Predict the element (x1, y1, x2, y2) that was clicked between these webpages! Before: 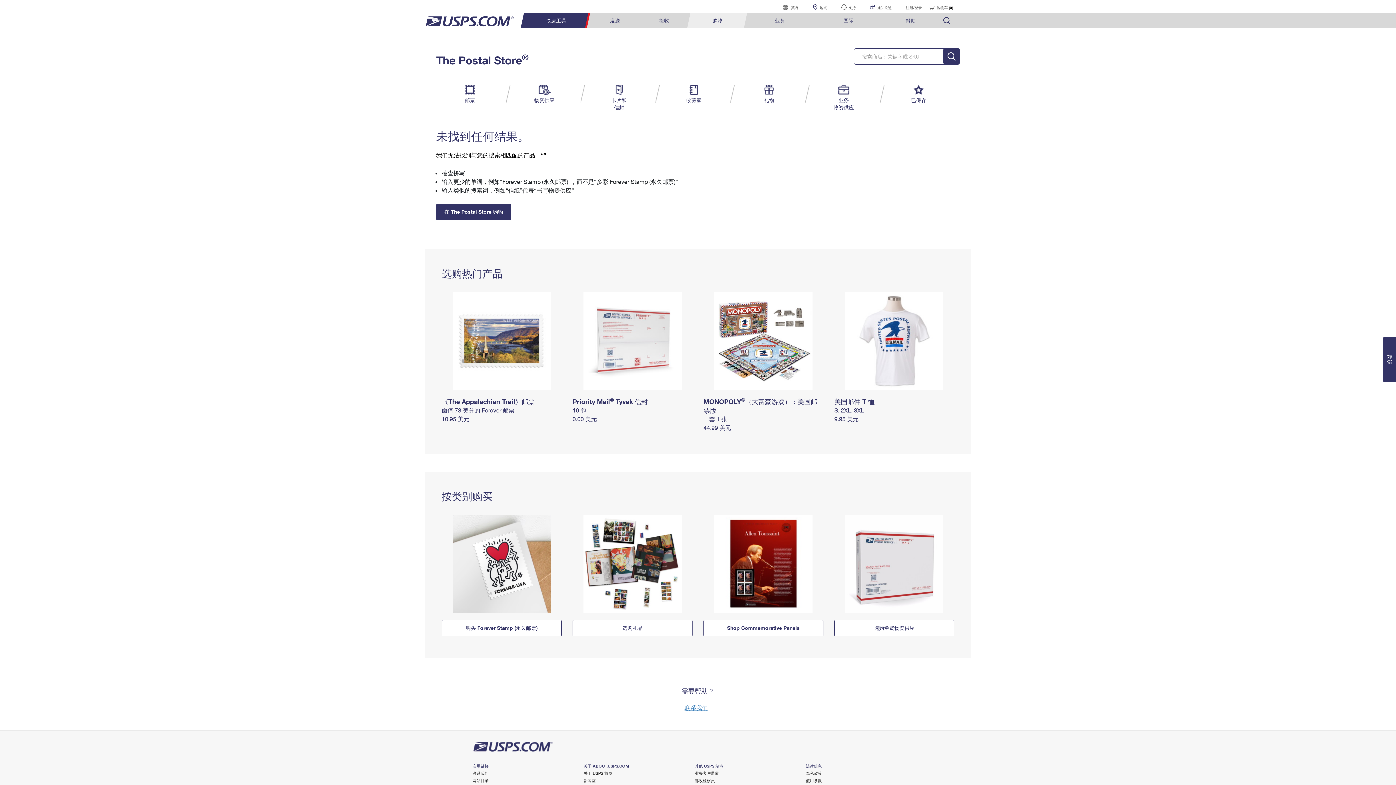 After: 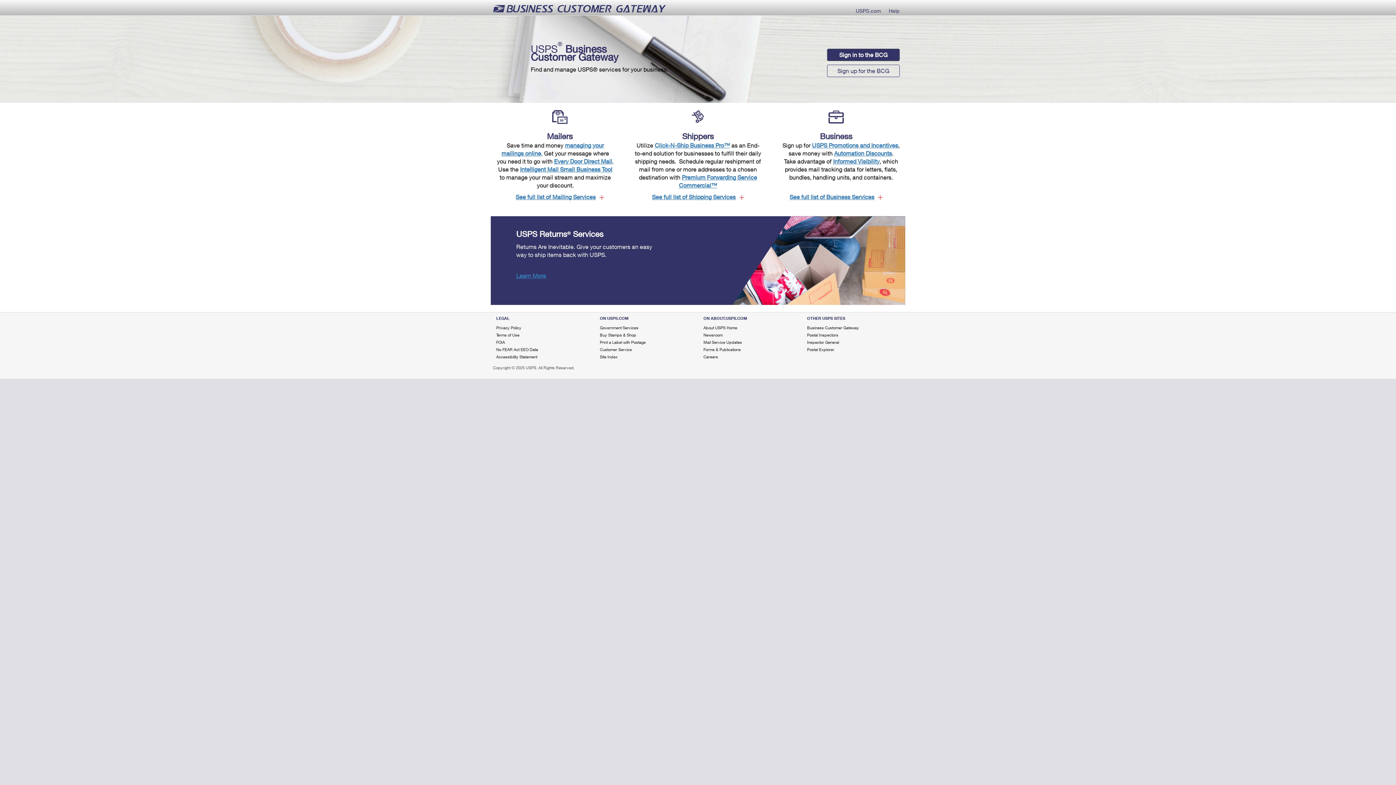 Action: bbox: (694, 771, 718, 776) label: 业务客户通道